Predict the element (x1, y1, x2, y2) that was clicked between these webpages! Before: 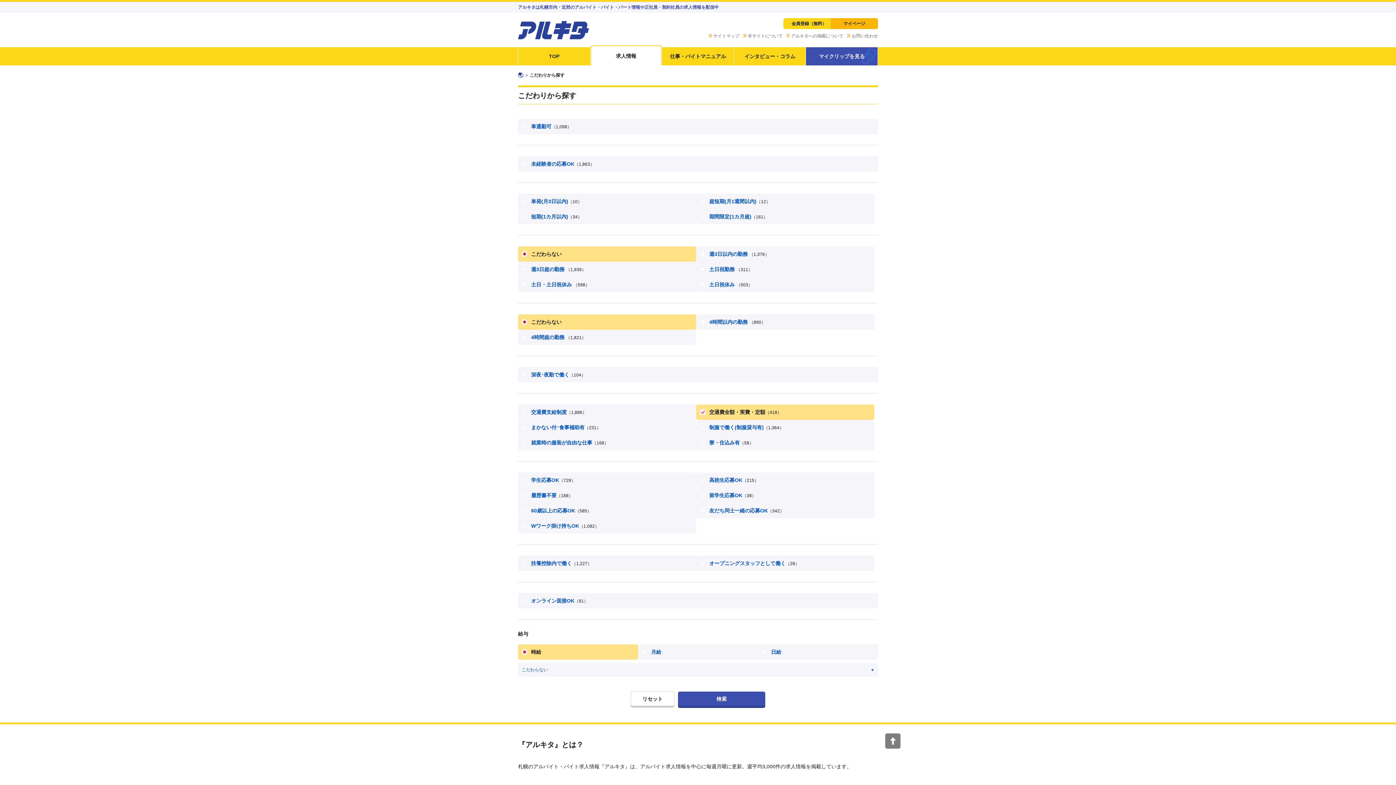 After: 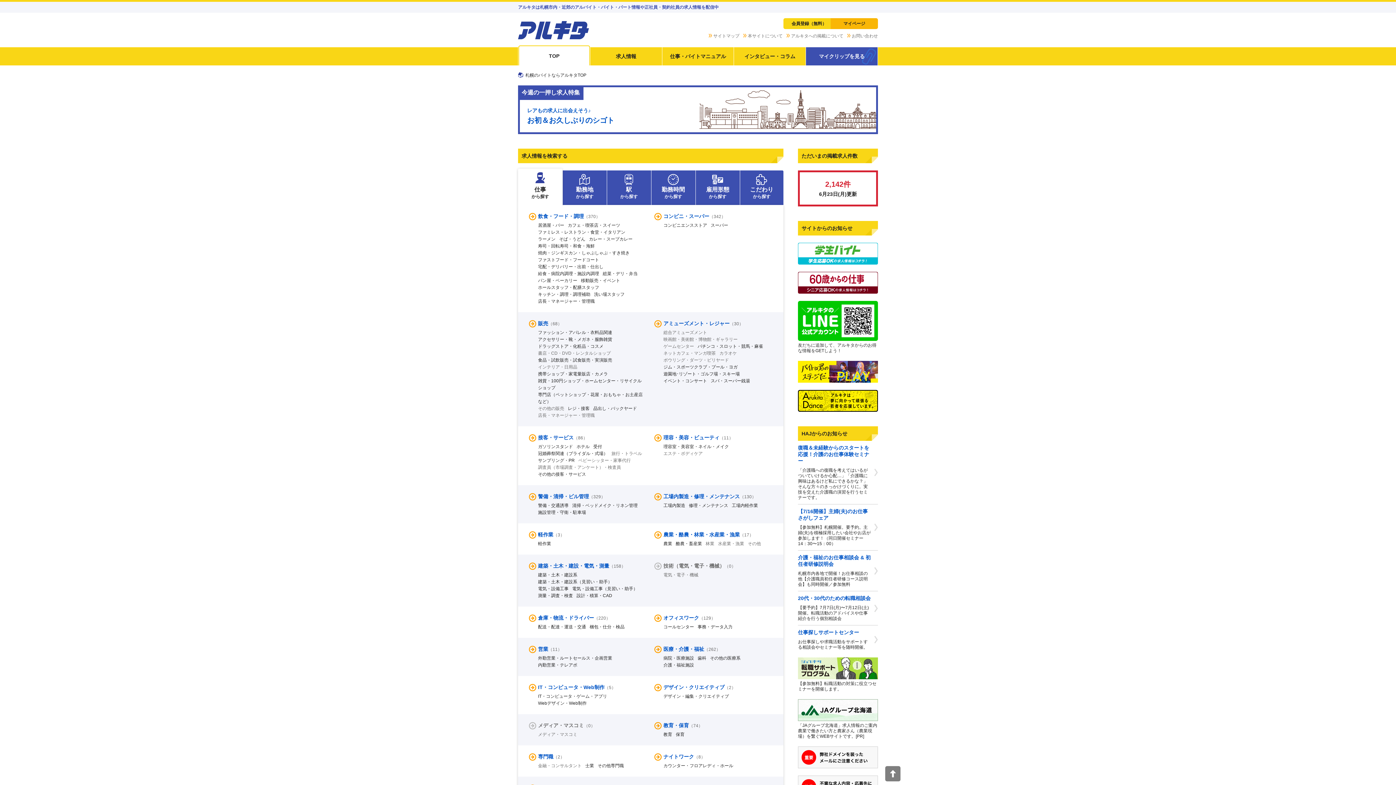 Action: label: TOP bbox: (518, 47, 590, 65)